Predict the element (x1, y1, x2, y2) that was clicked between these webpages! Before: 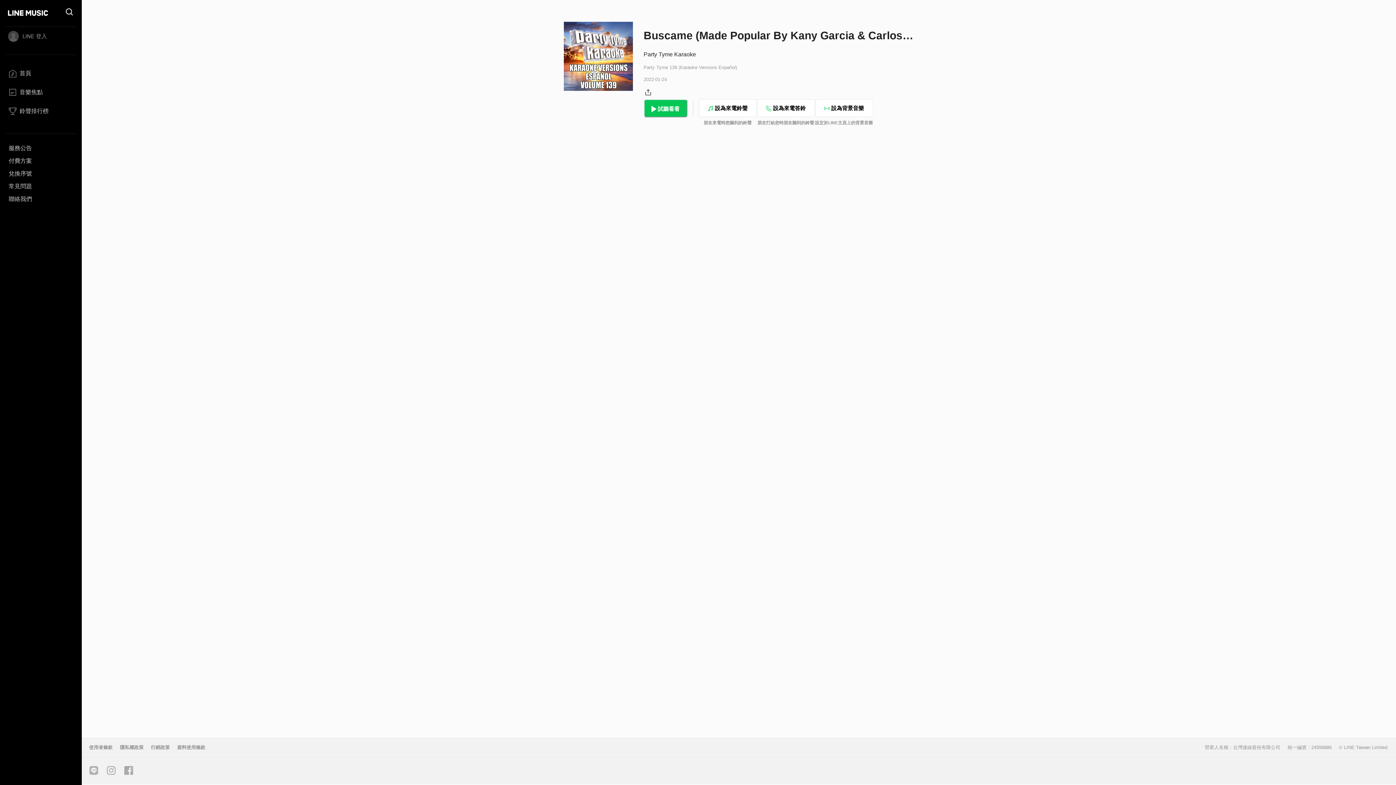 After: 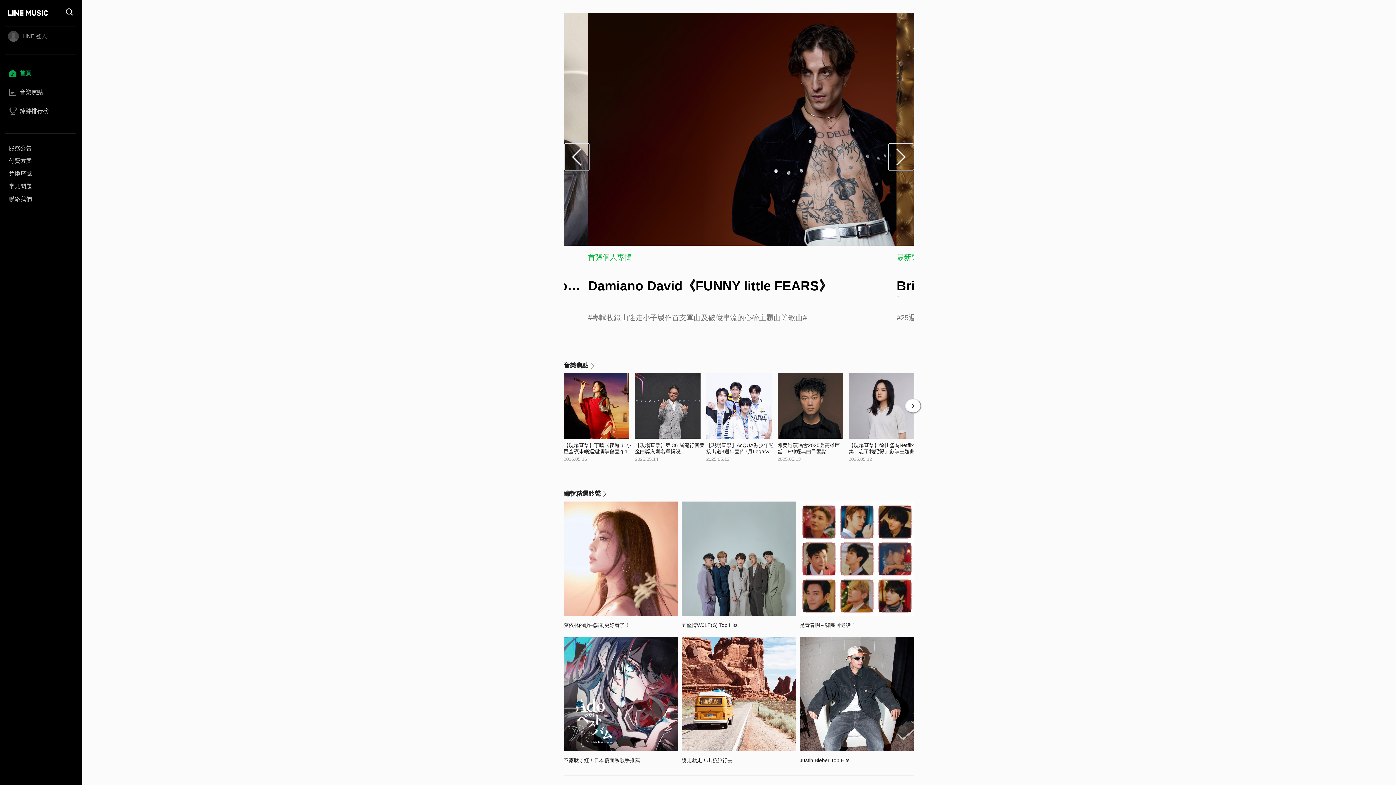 Action: bbox: (5, 67, 76, 83) label: 首頁